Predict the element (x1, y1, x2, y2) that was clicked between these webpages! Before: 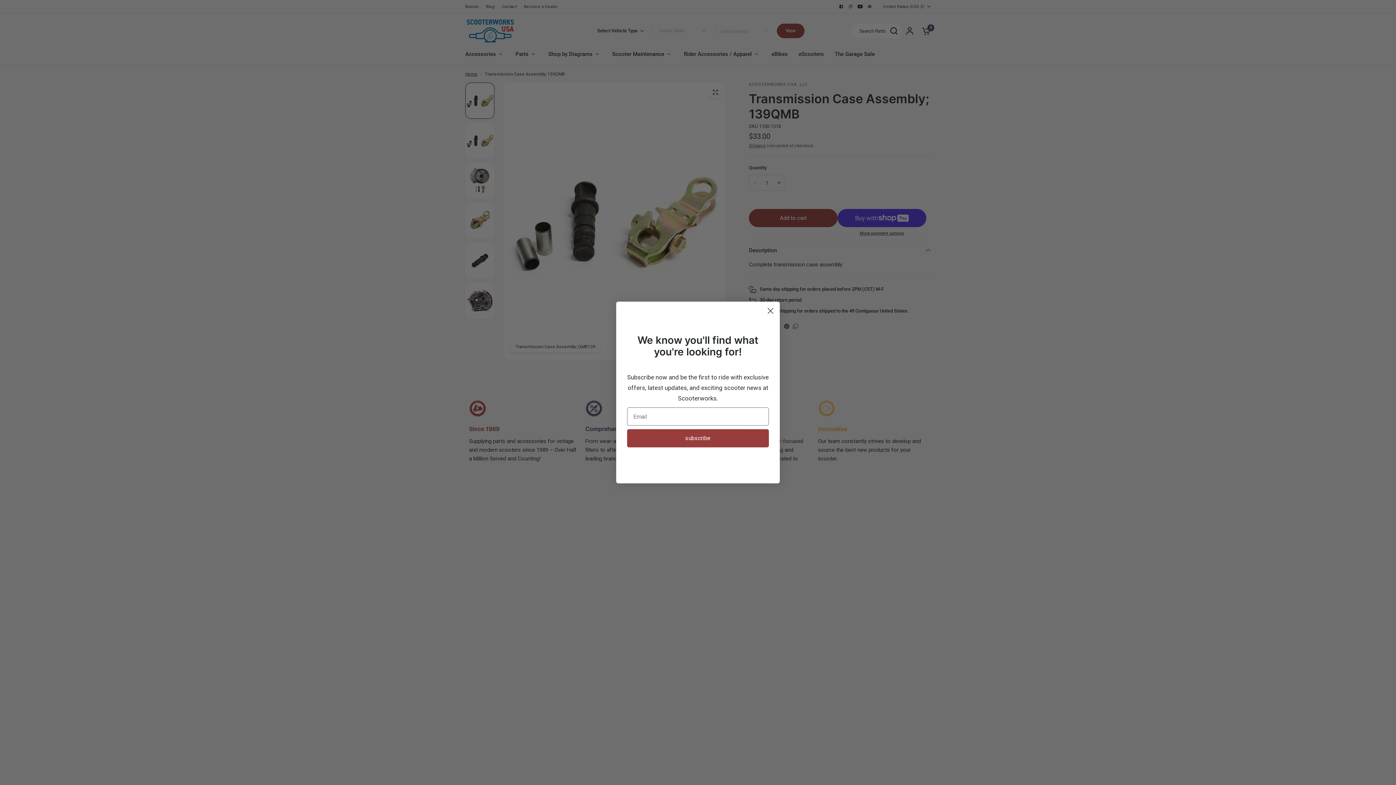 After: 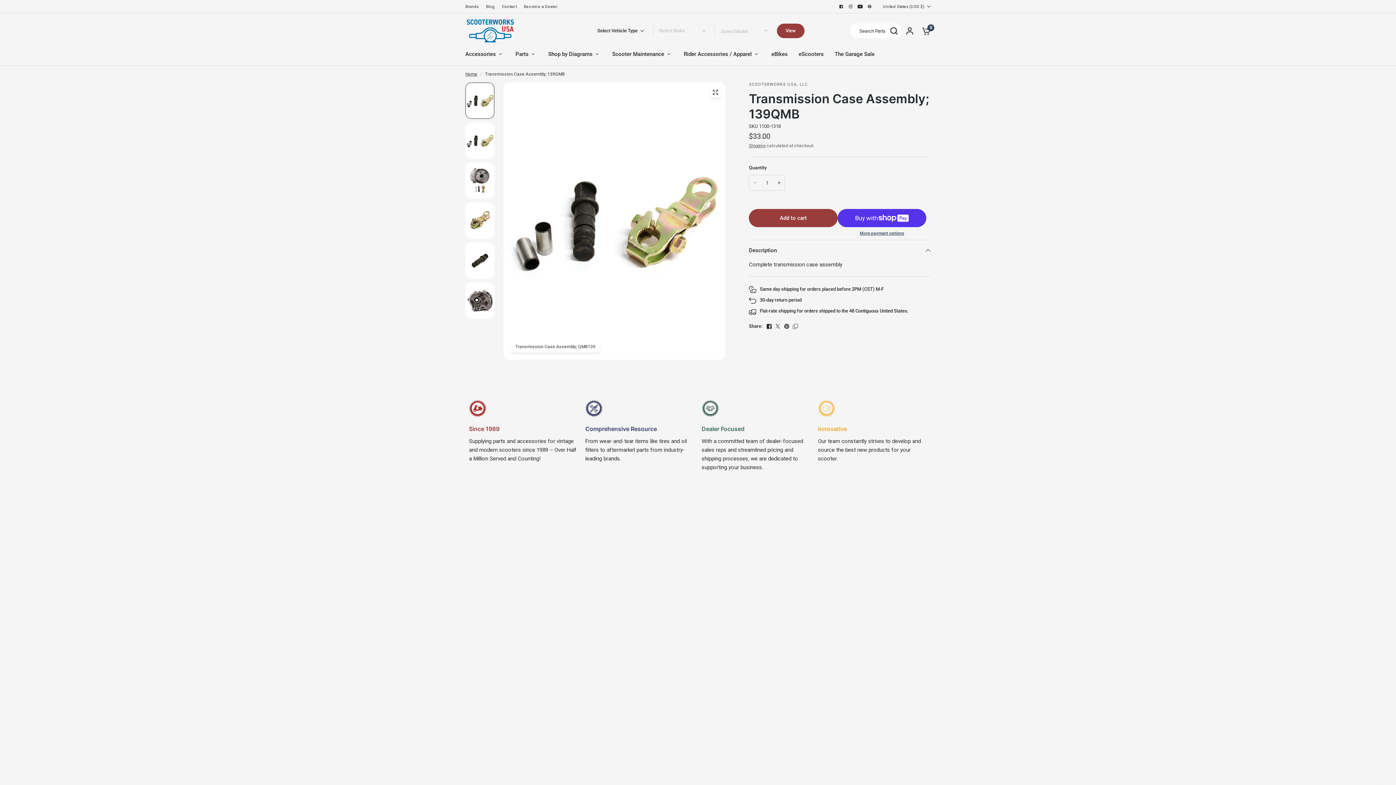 Action: label: Close dialog bbox: (764, 304, 777, 317)